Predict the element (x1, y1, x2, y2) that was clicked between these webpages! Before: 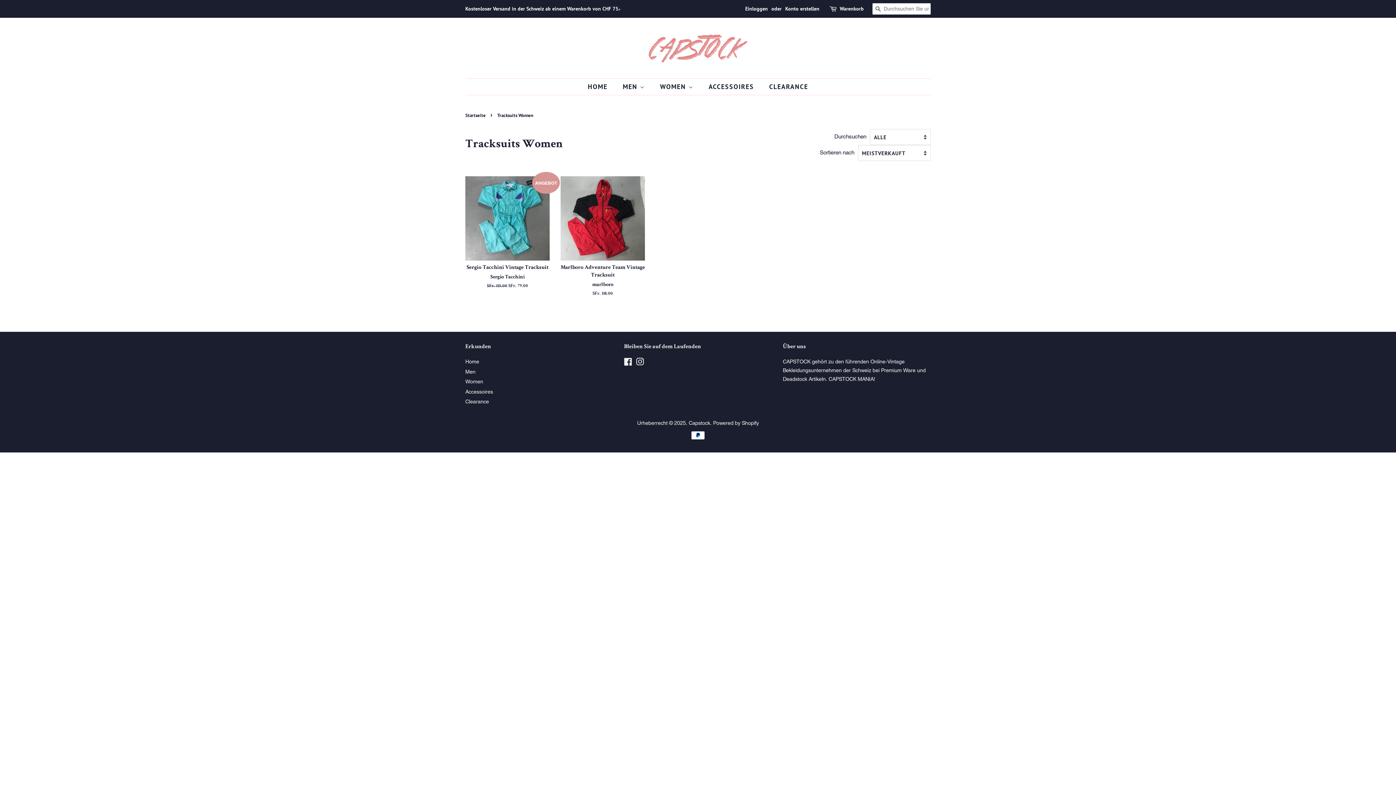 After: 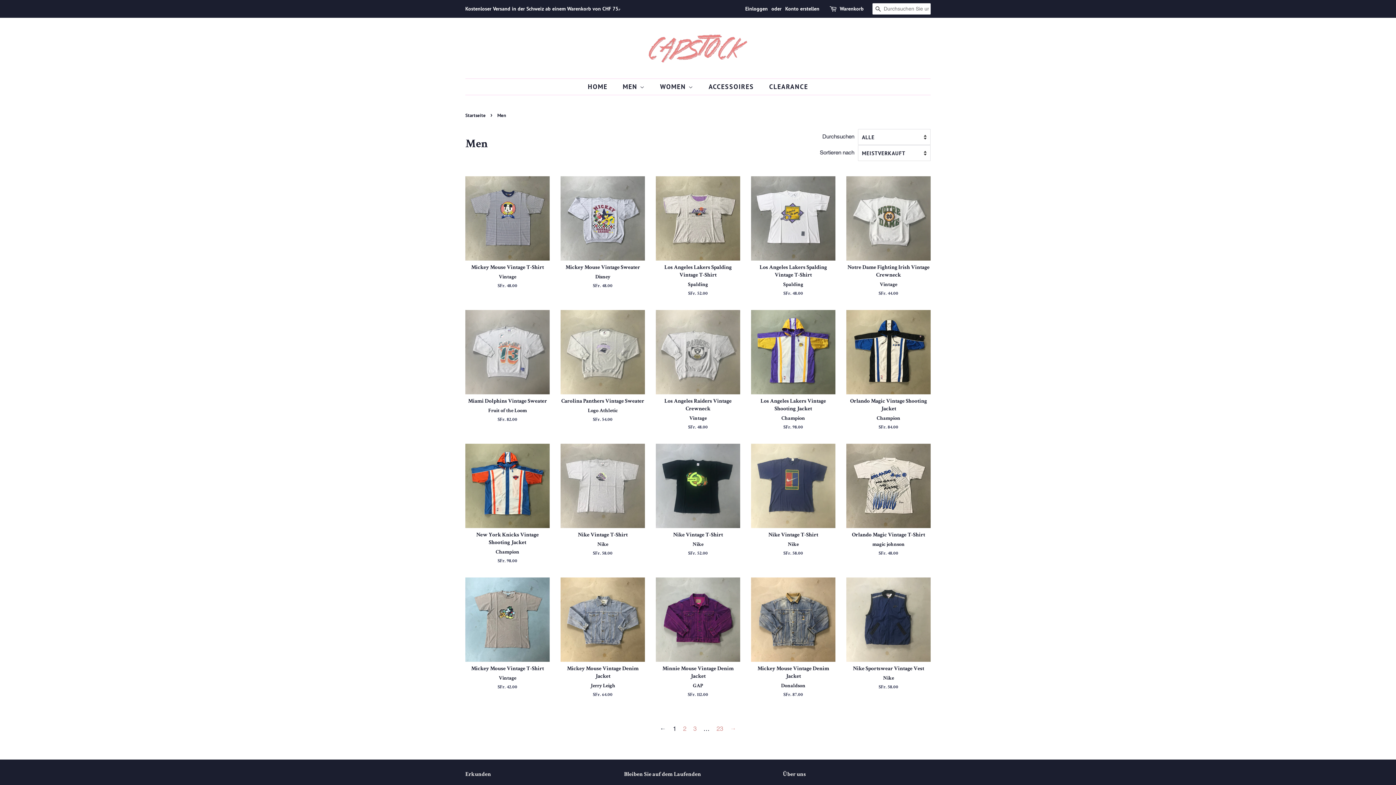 Action: label: MEN  bbox: (617, 78, 652, 94)